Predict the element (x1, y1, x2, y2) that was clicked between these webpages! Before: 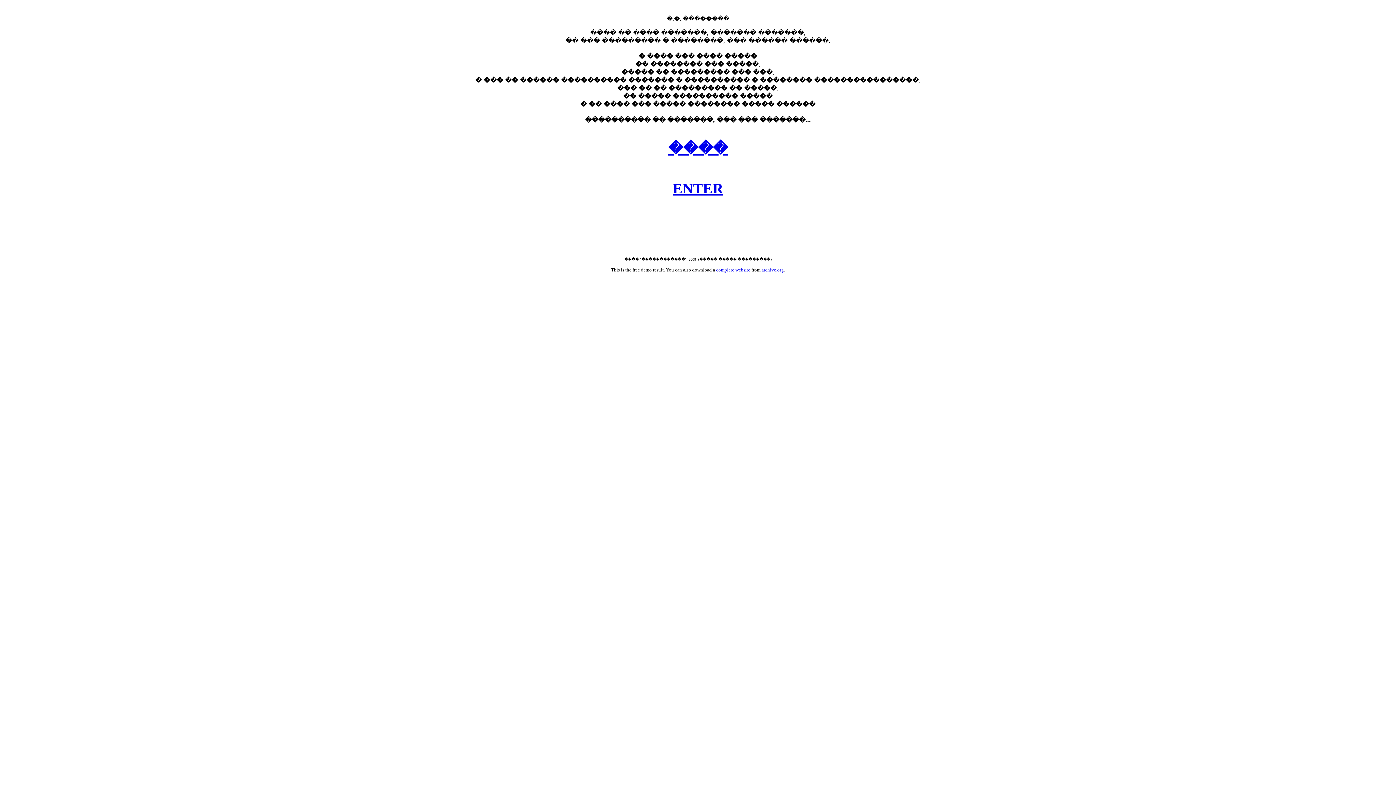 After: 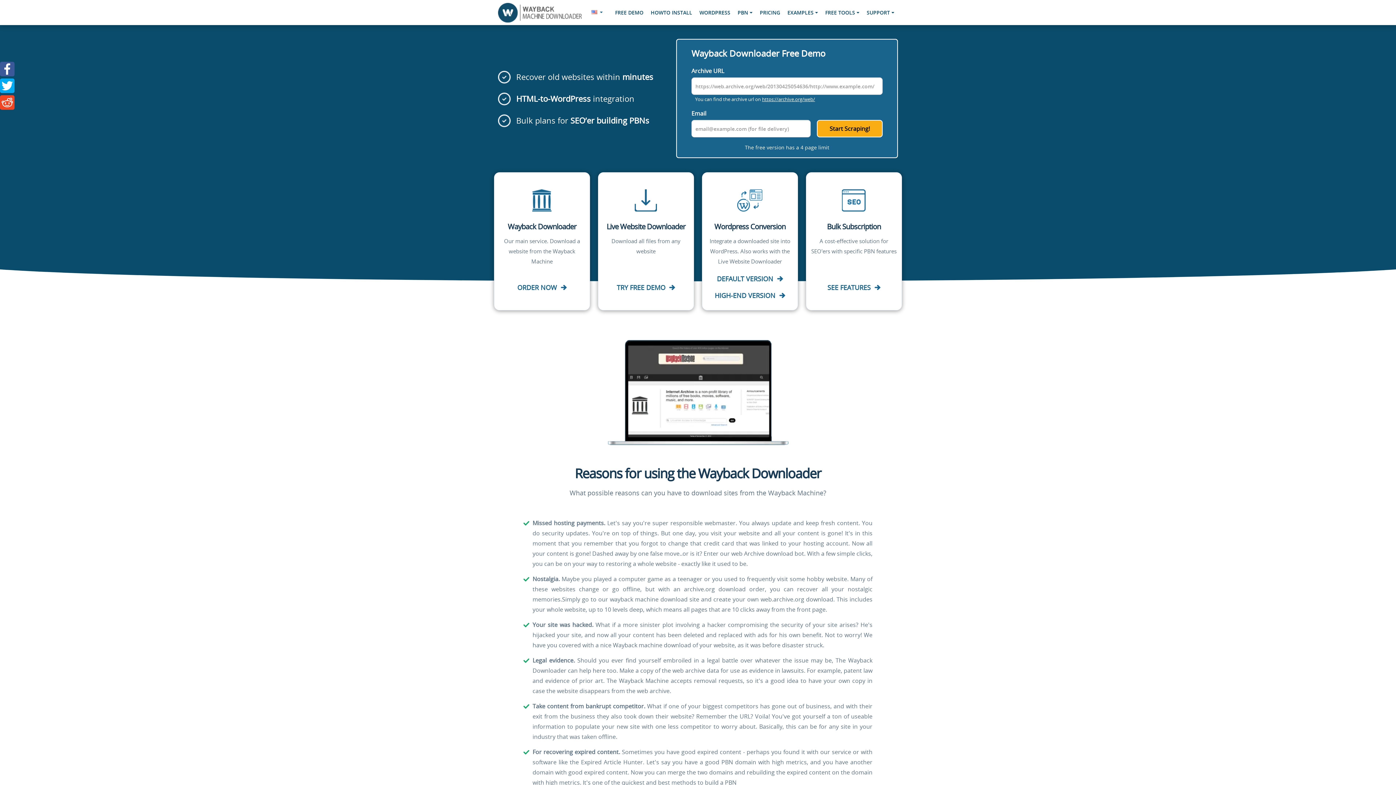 Action: label: complete website bbox: (716, 267, 750, 272)